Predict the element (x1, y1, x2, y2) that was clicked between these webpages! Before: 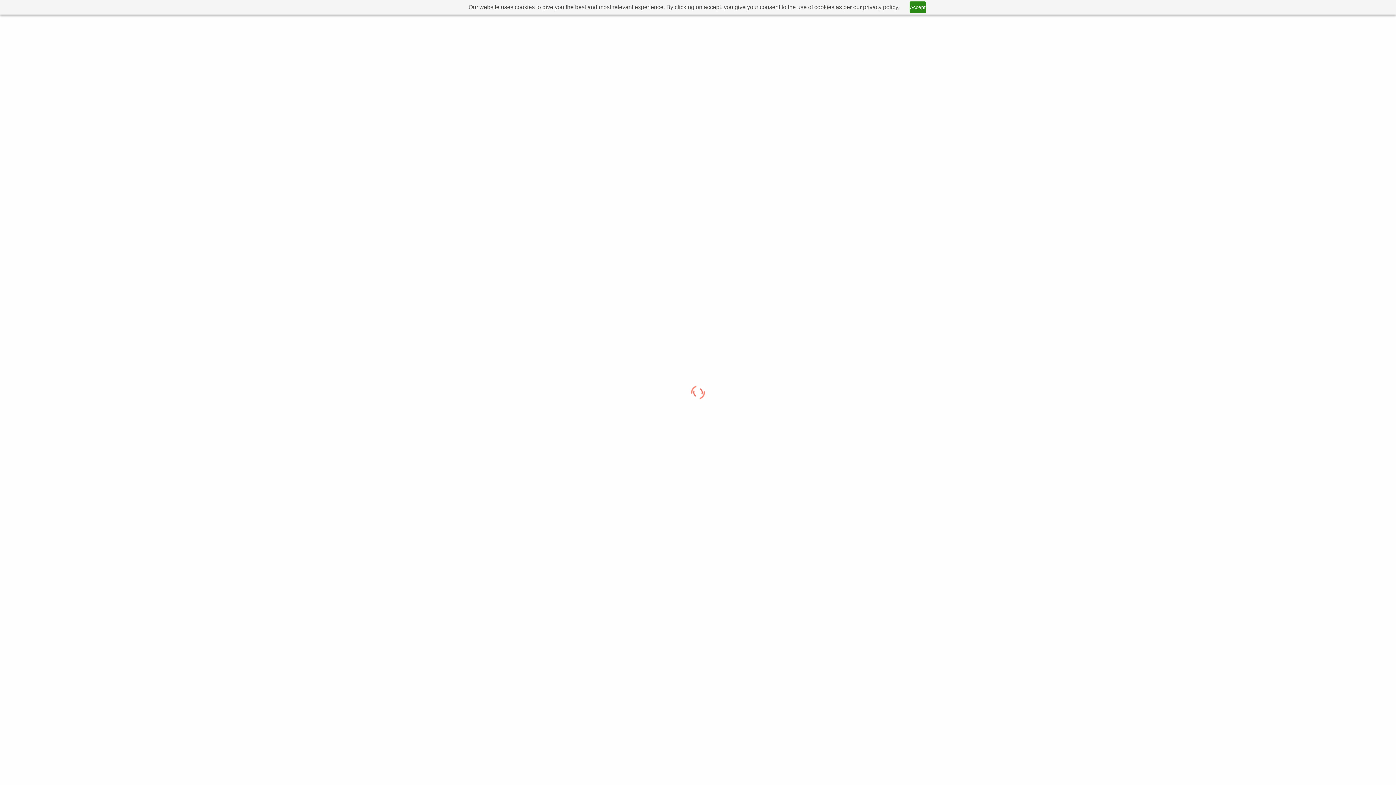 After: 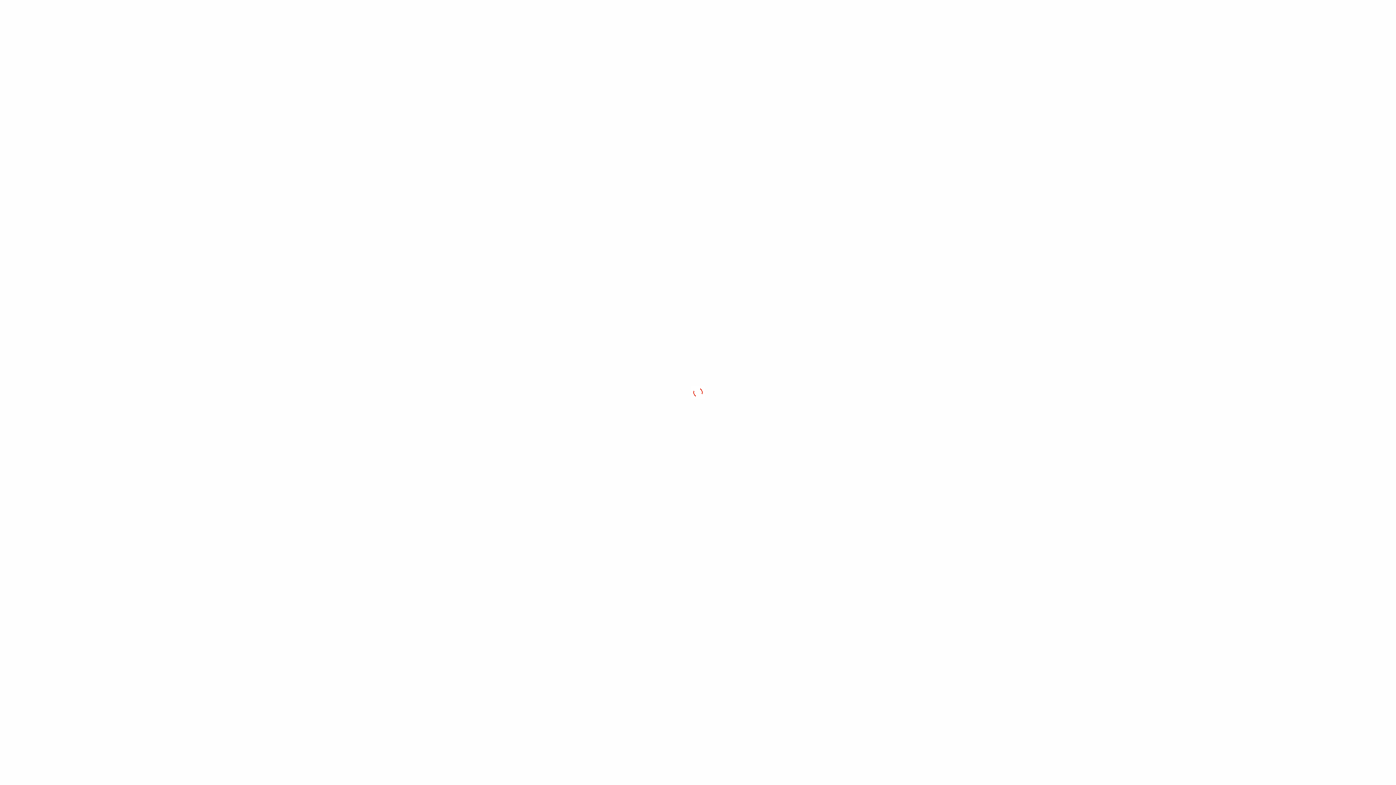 Action: bbox: (909, 1, 926, 13) label: Accept